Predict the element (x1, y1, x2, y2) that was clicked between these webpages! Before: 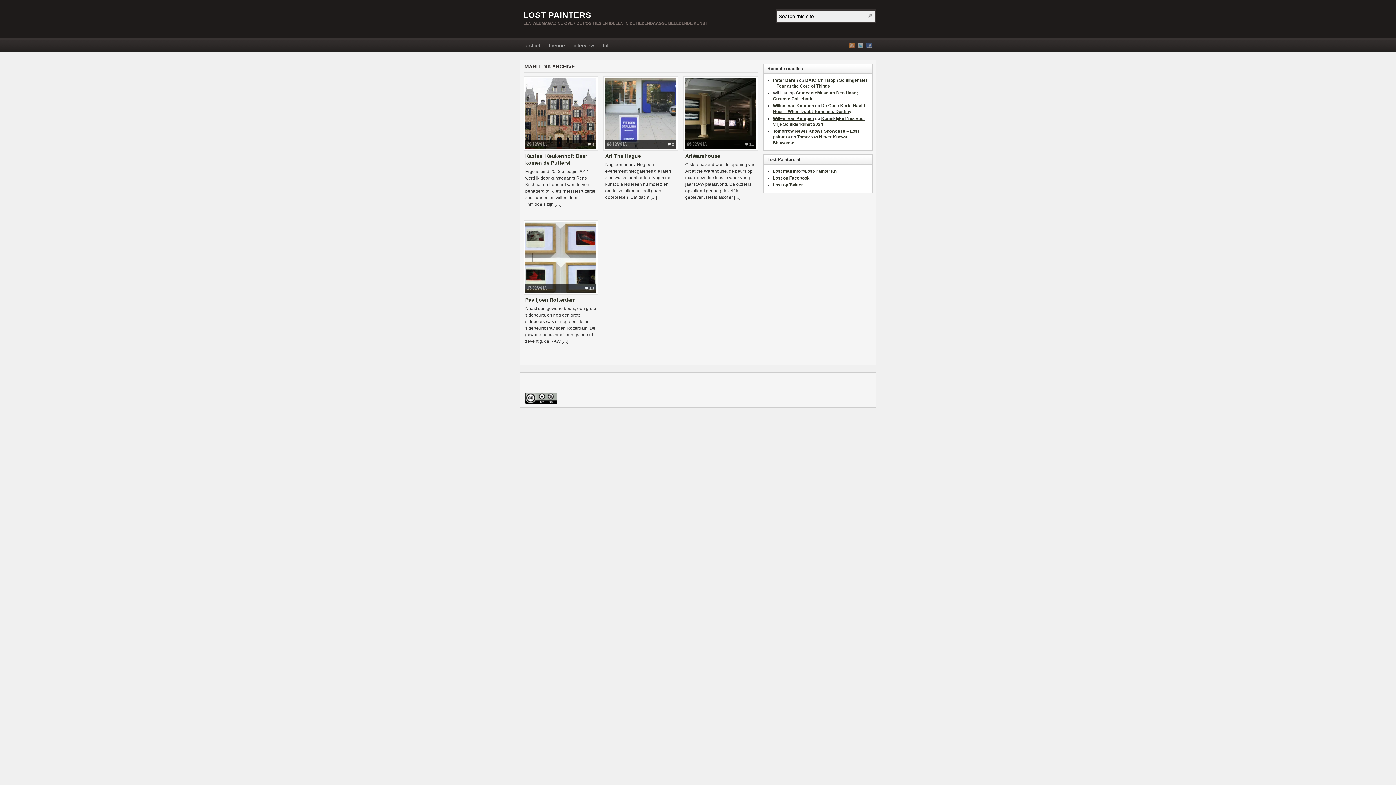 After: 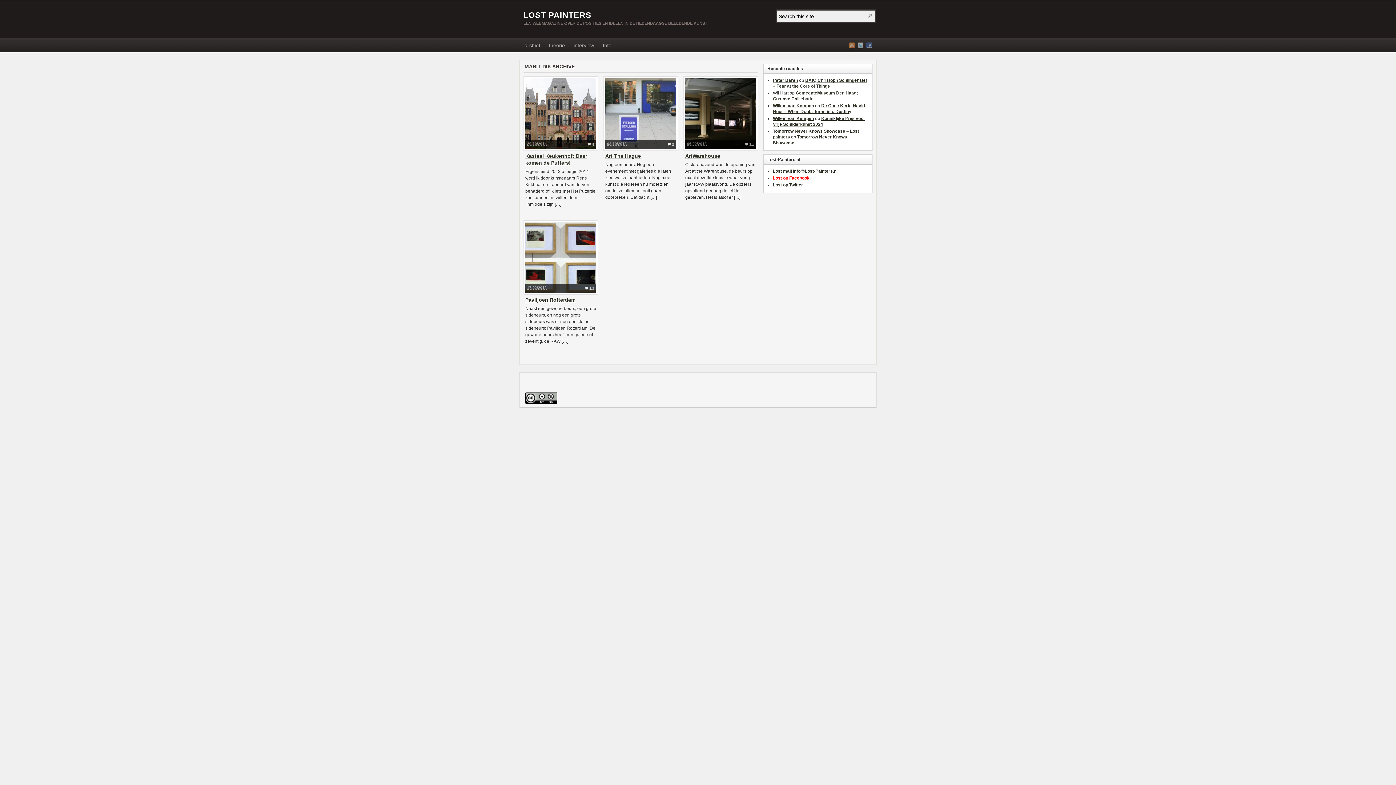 Action: bbox: (773, 175, 809, 180) label: Lost op Facebook